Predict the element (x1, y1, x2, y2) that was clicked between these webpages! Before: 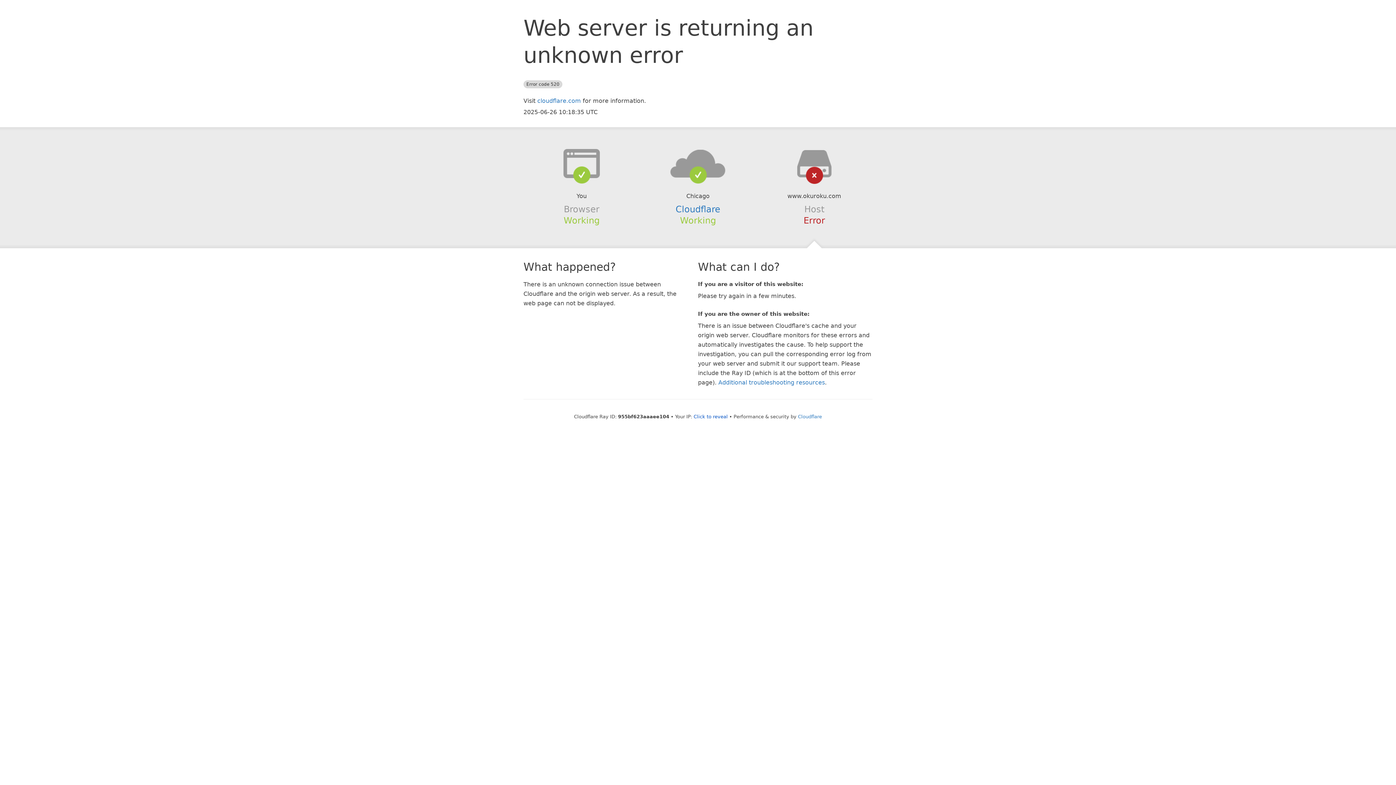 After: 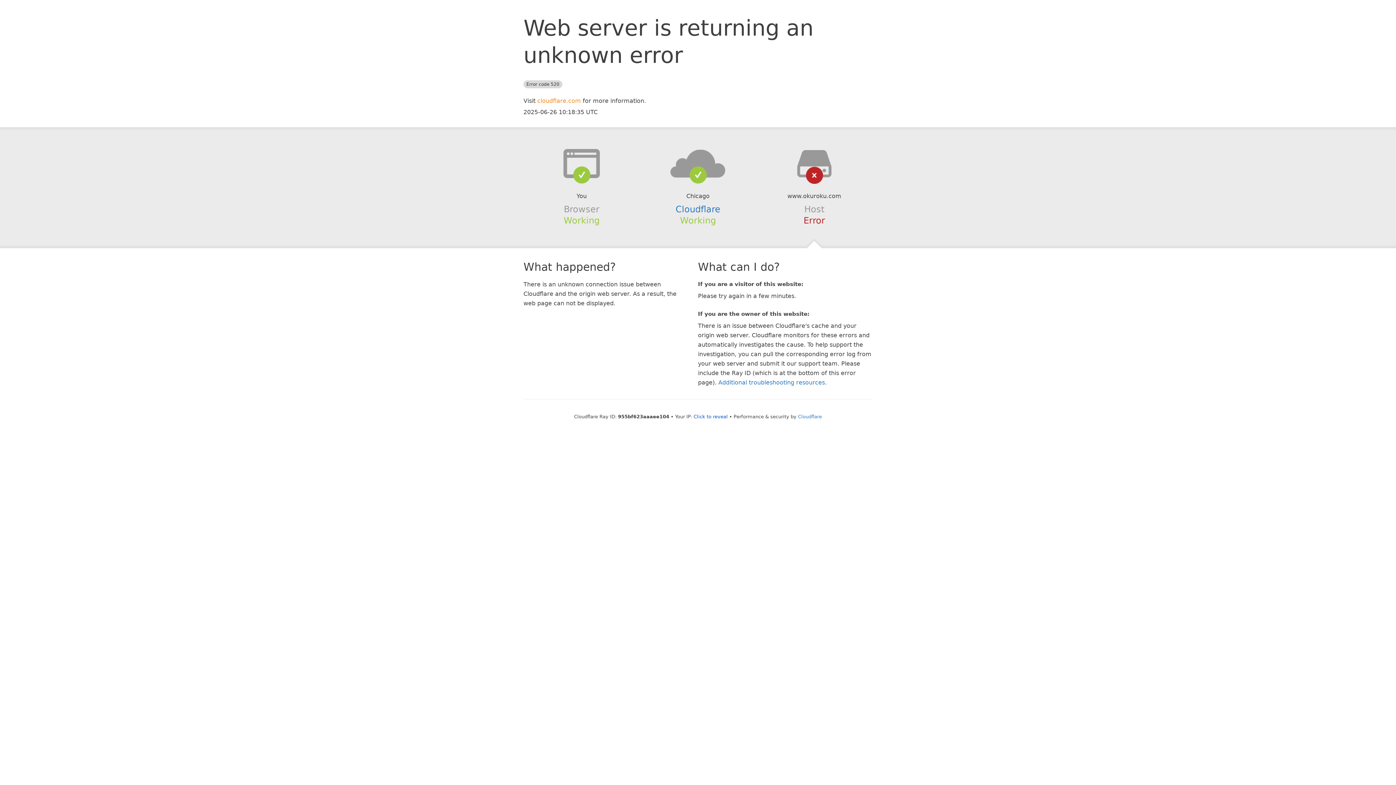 Action: bbox: (537, 97, 581, 104) label: cloudflare.com